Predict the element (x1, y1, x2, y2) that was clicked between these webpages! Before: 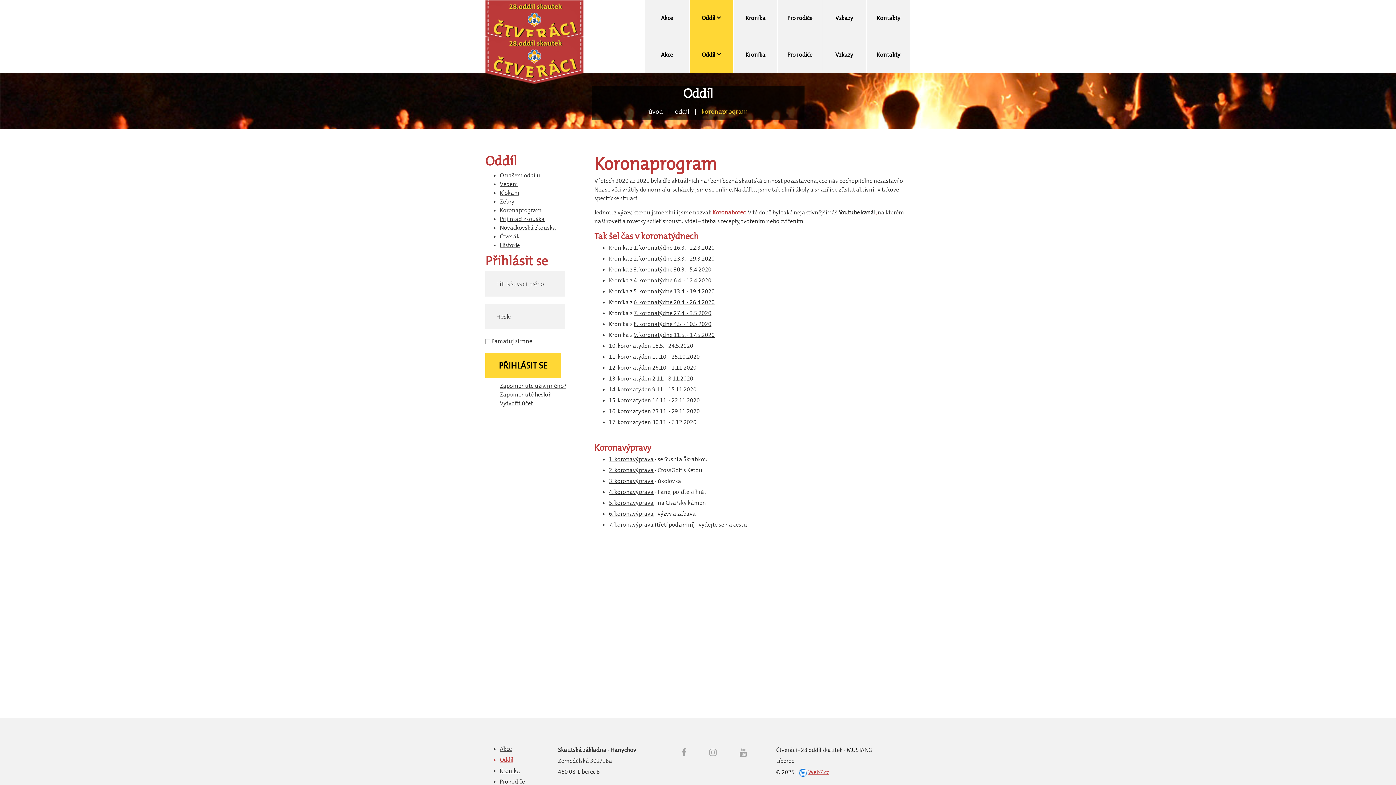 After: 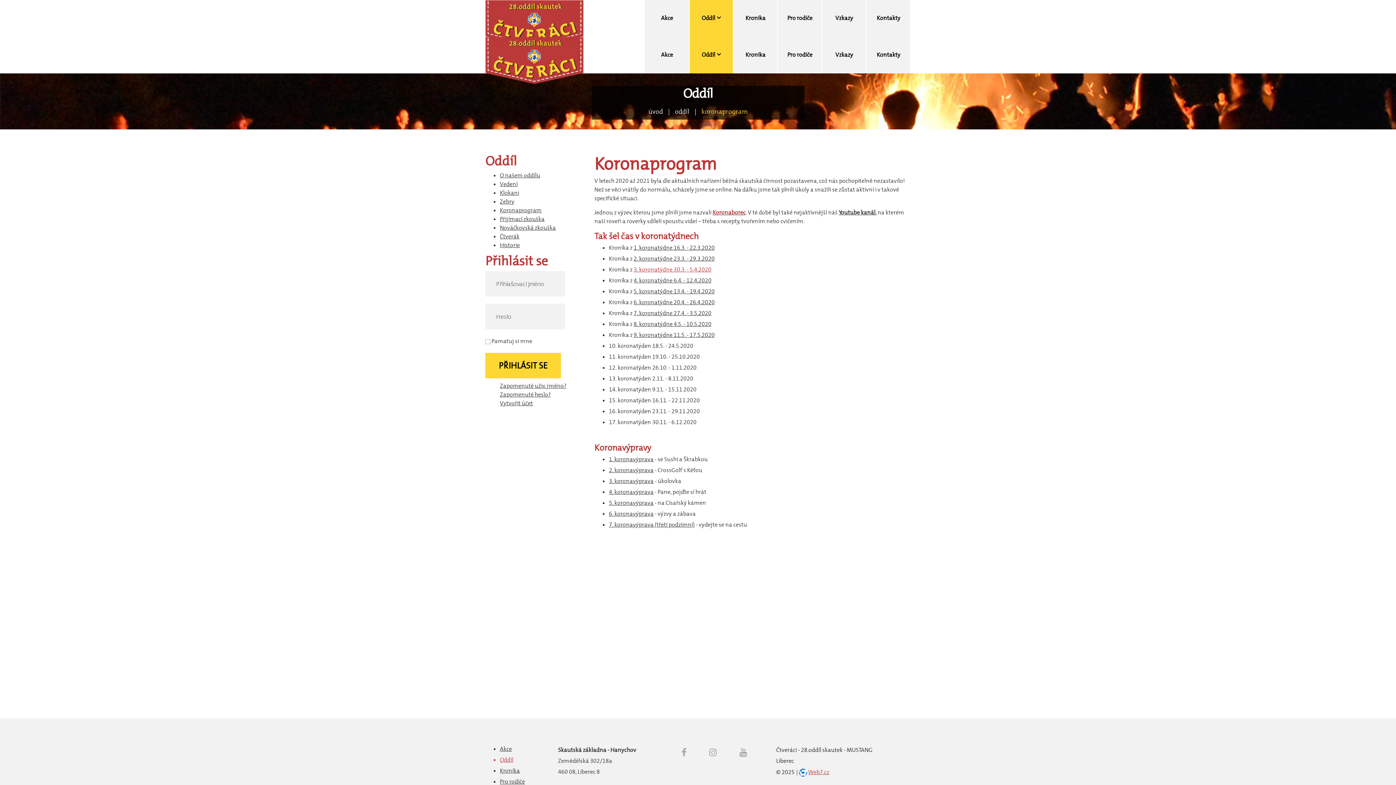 Action: label: 3. koronatýdne 30.3. - 5.4.2020 bbox: (633, 265, 711, 273)